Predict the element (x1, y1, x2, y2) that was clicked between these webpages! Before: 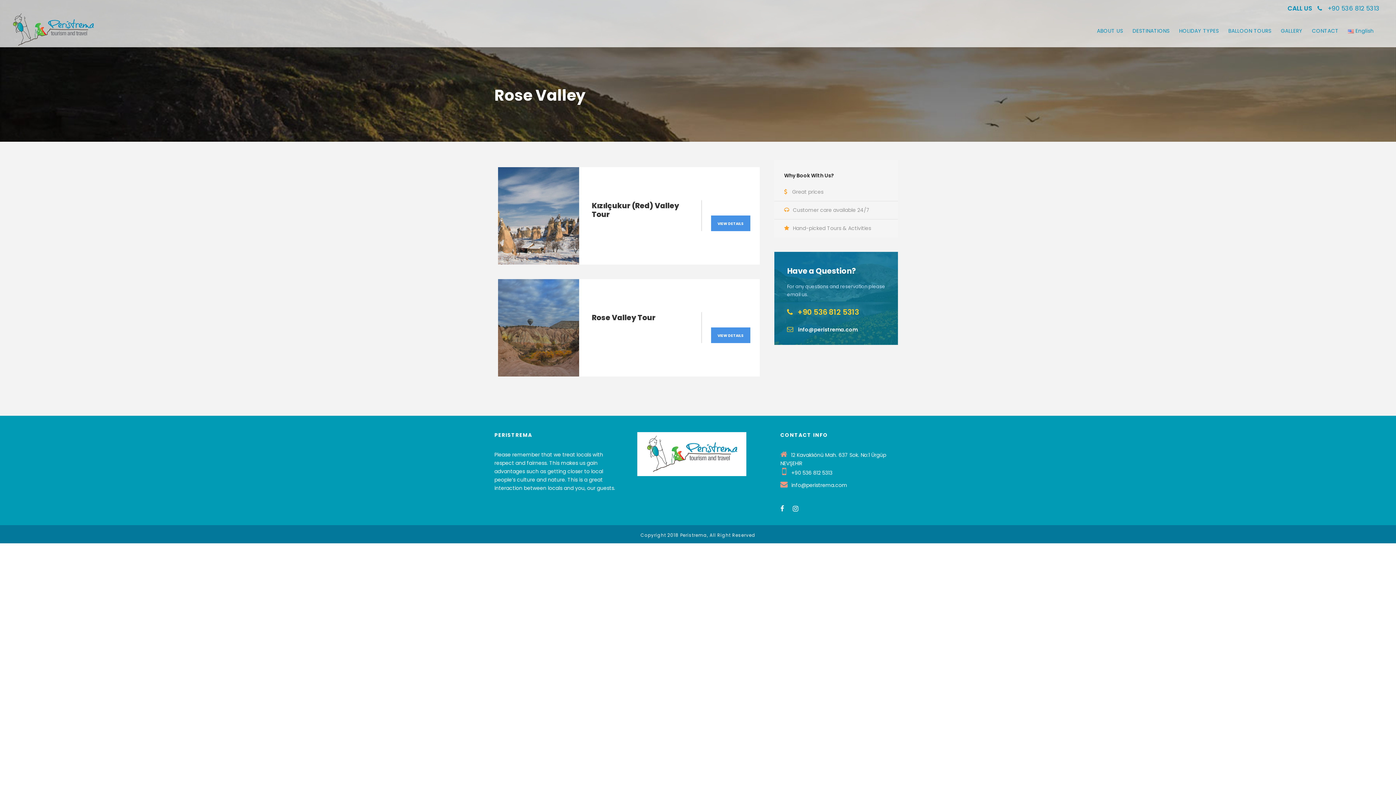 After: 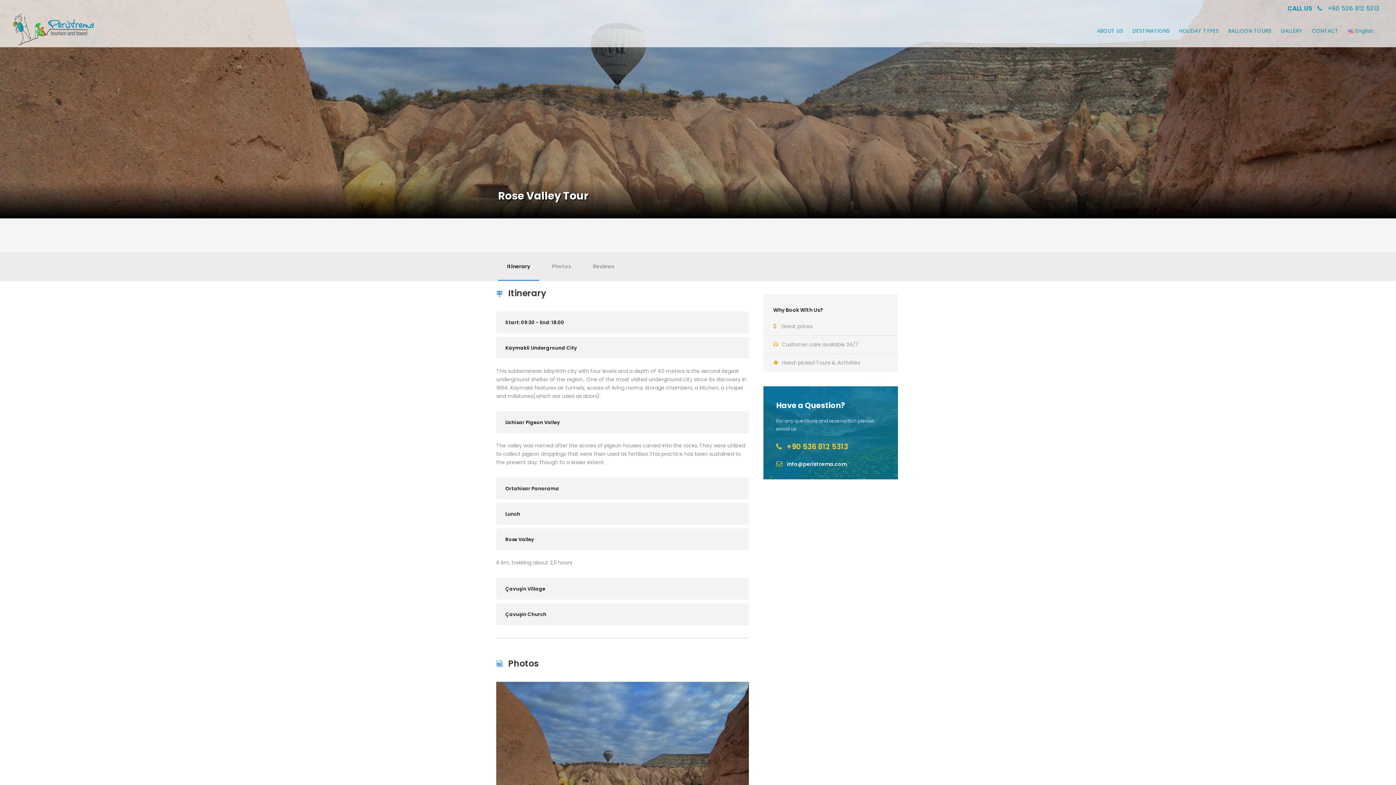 Action: bbox: (498, 323, 579, 331)